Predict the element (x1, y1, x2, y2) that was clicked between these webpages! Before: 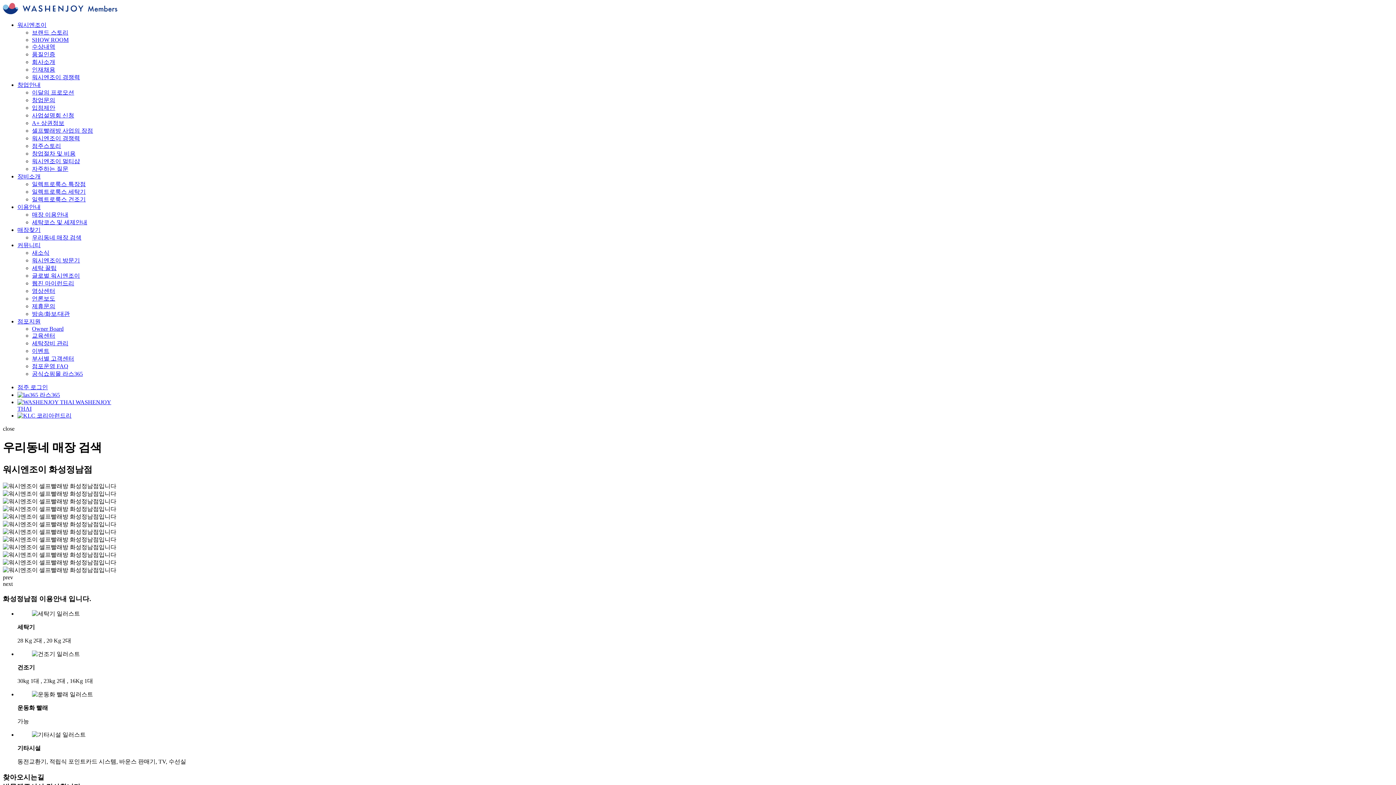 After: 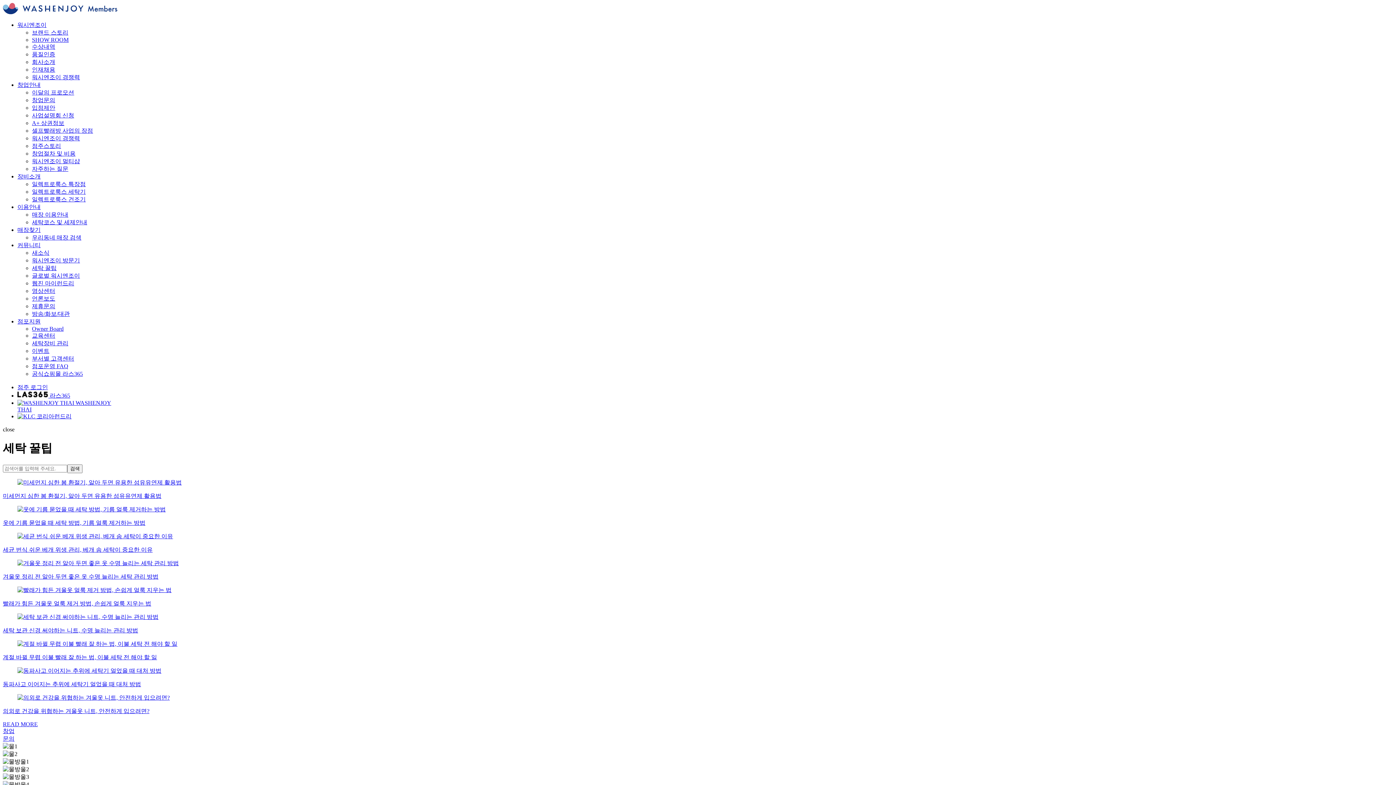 Action: label: 세탁 꿀팁 bbox: (32, 265, 56, 271)